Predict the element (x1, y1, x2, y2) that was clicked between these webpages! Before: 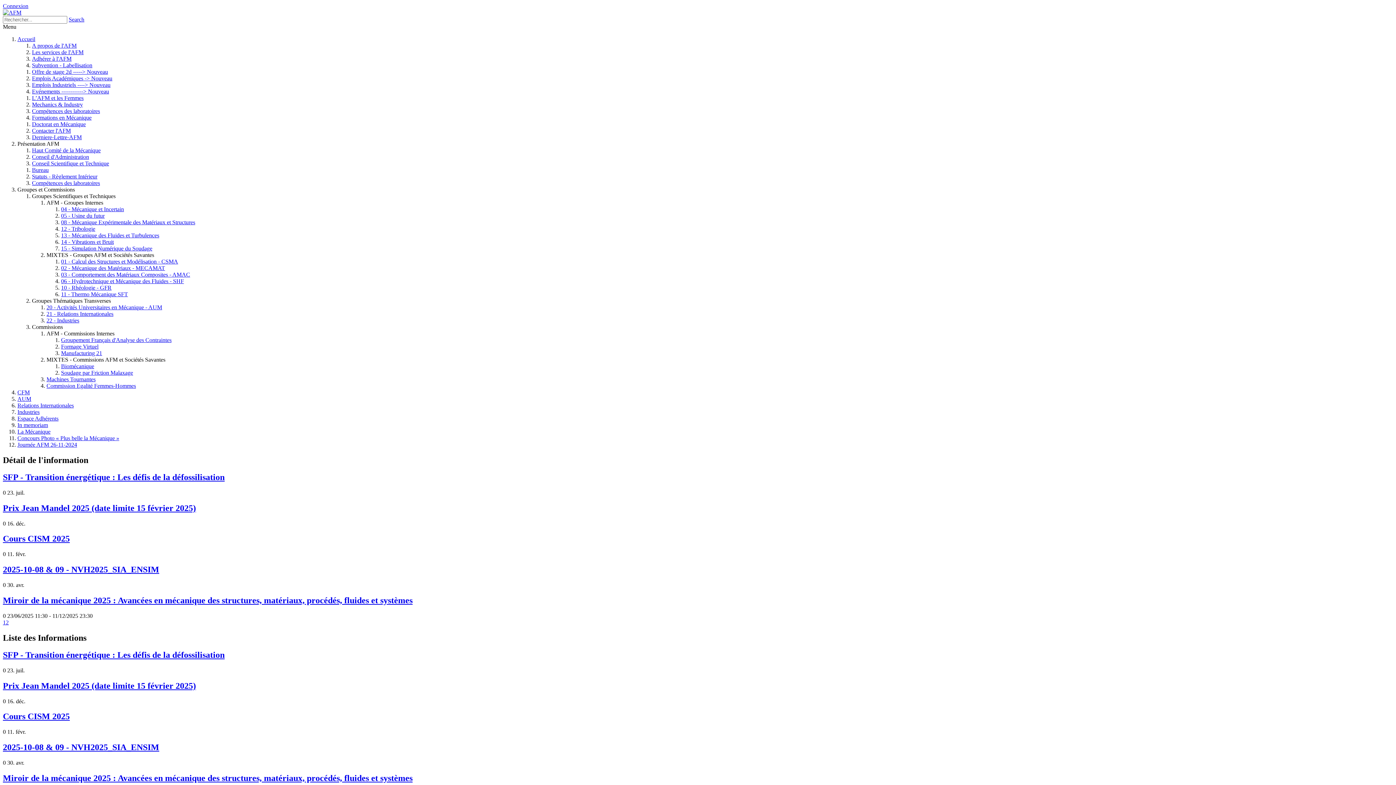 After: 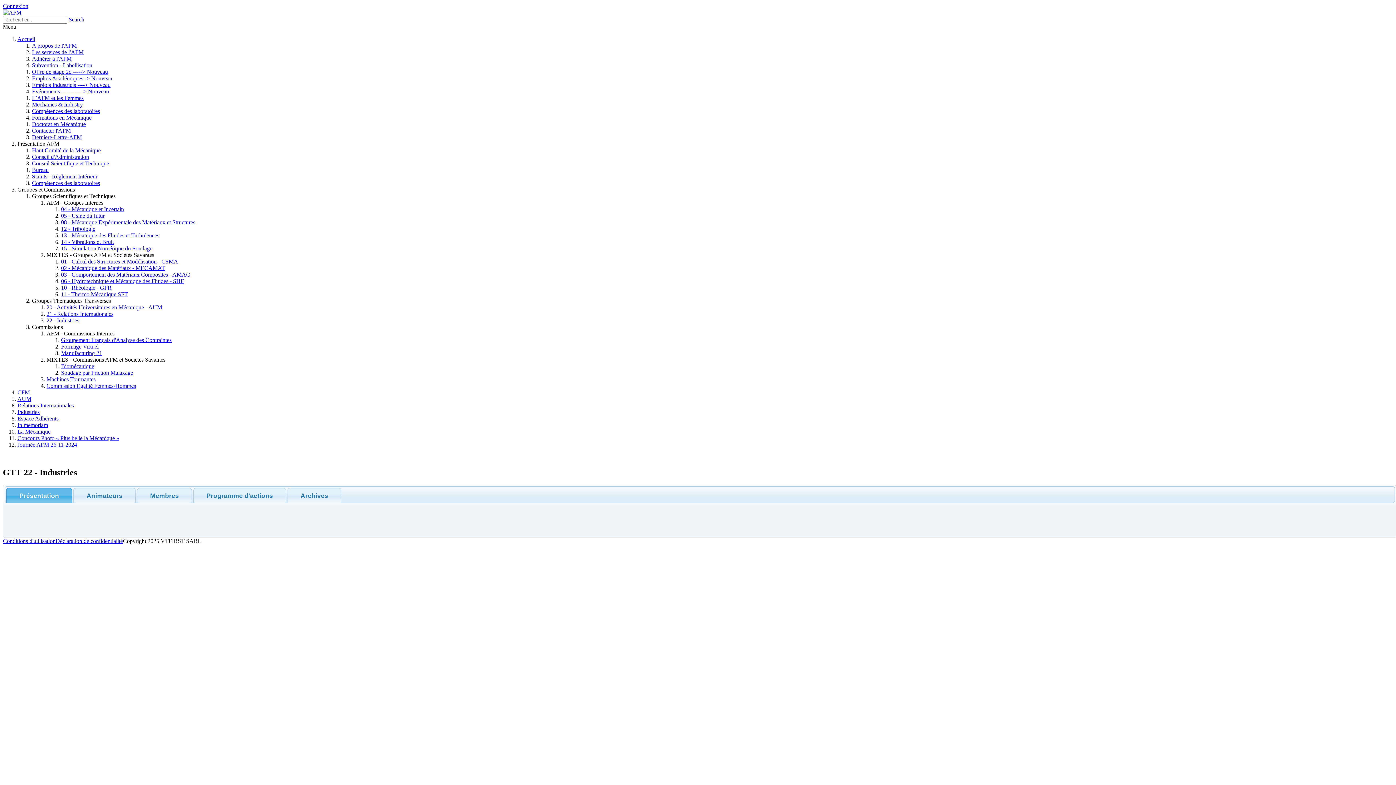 Action: bbox: (46, 317, 79, 323) label: 22 - Industries